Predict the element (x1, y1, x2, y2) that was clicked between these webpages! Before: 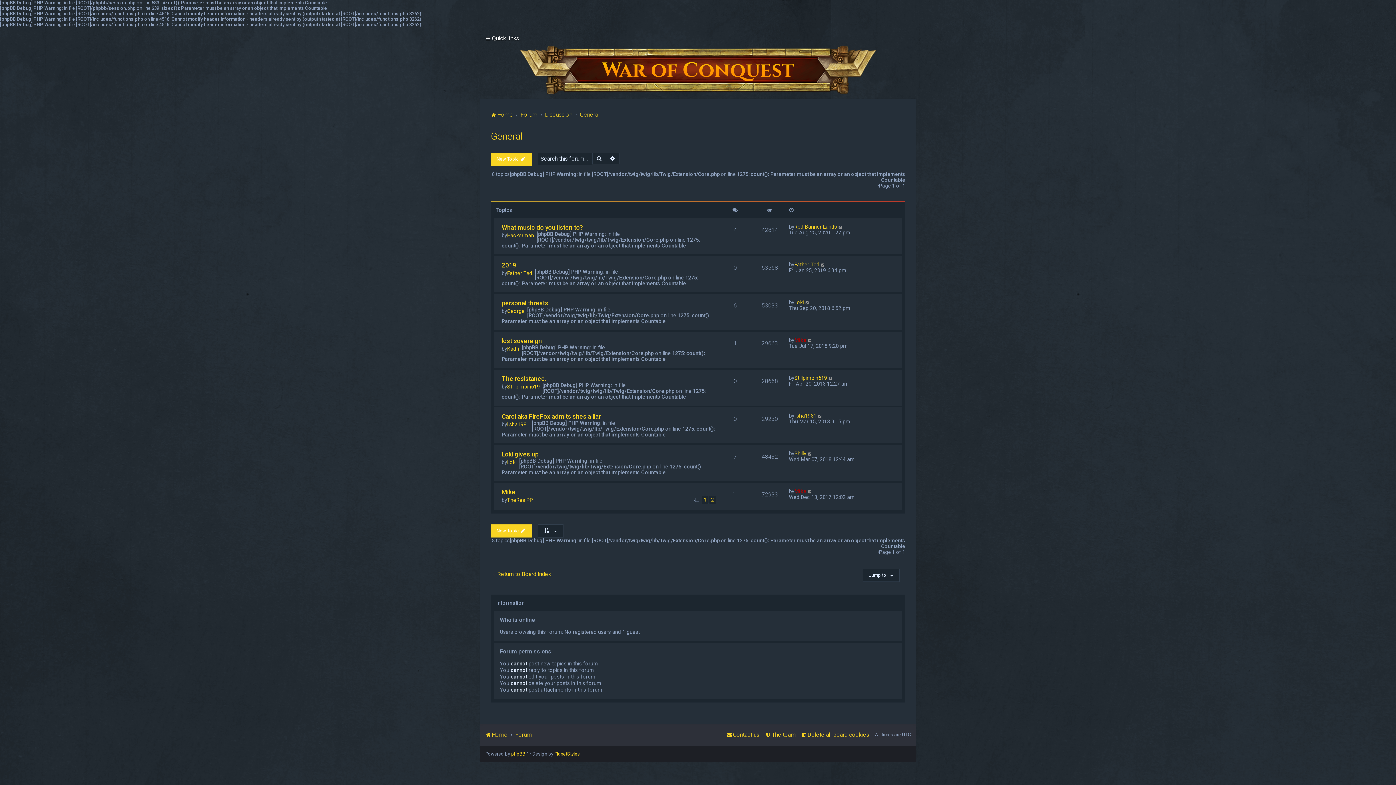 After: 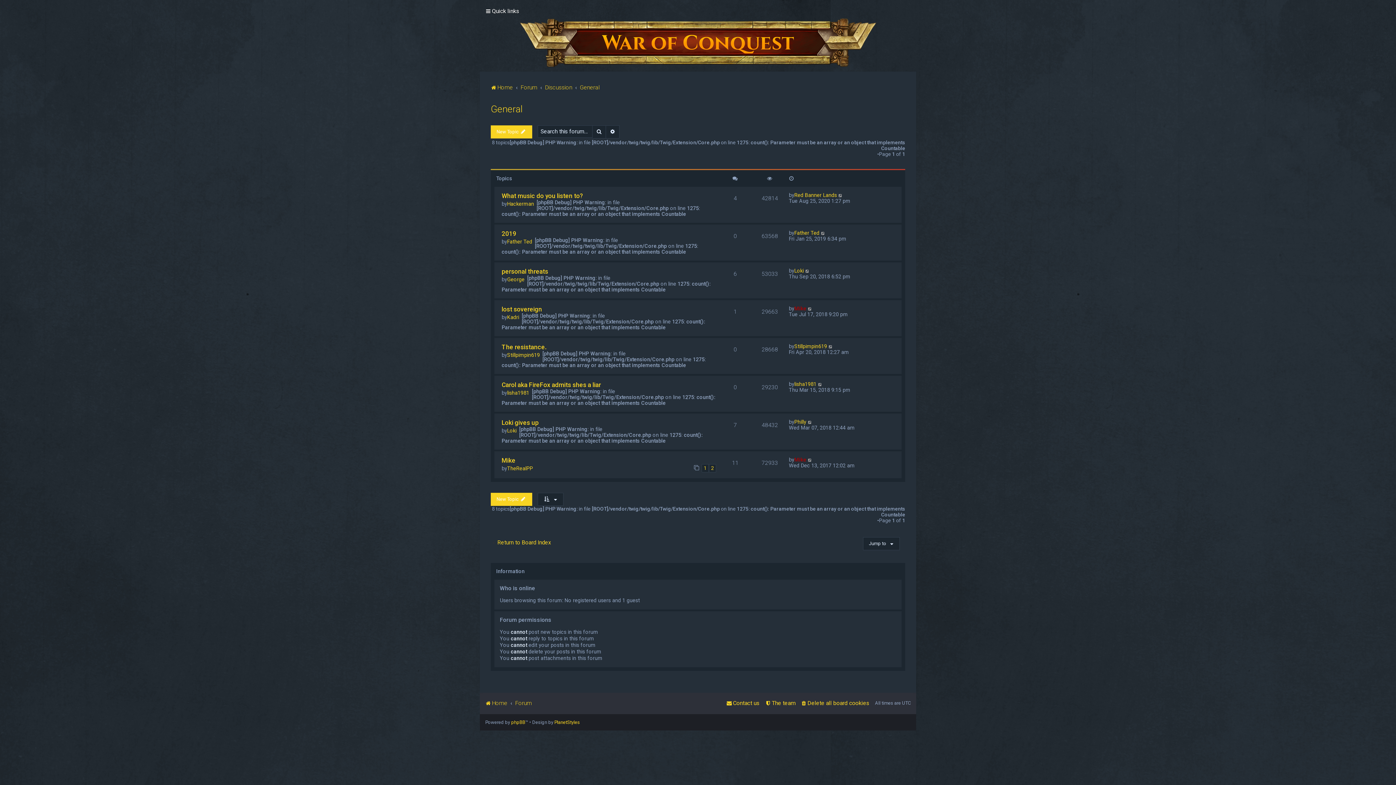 Action: label: General bbox: (580, 109, 599, 120)